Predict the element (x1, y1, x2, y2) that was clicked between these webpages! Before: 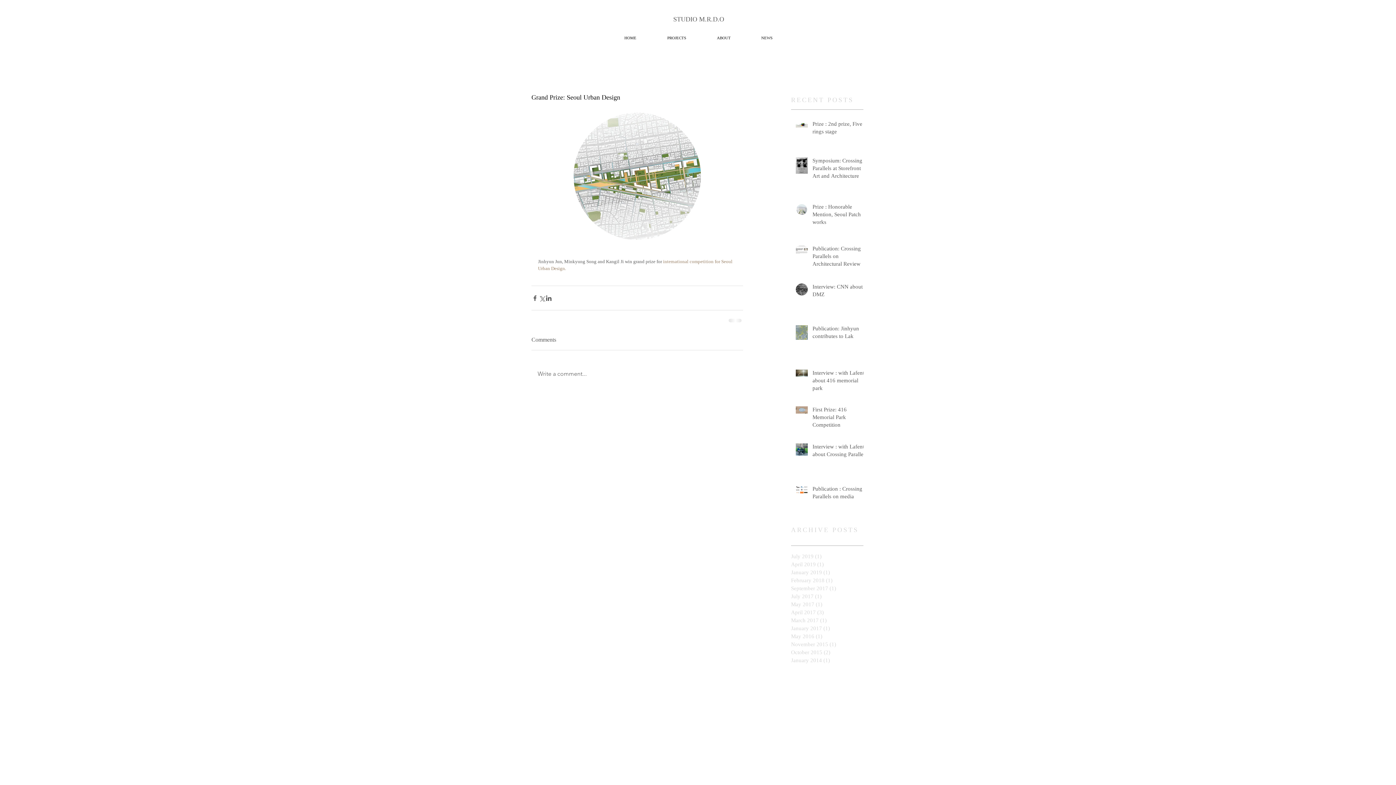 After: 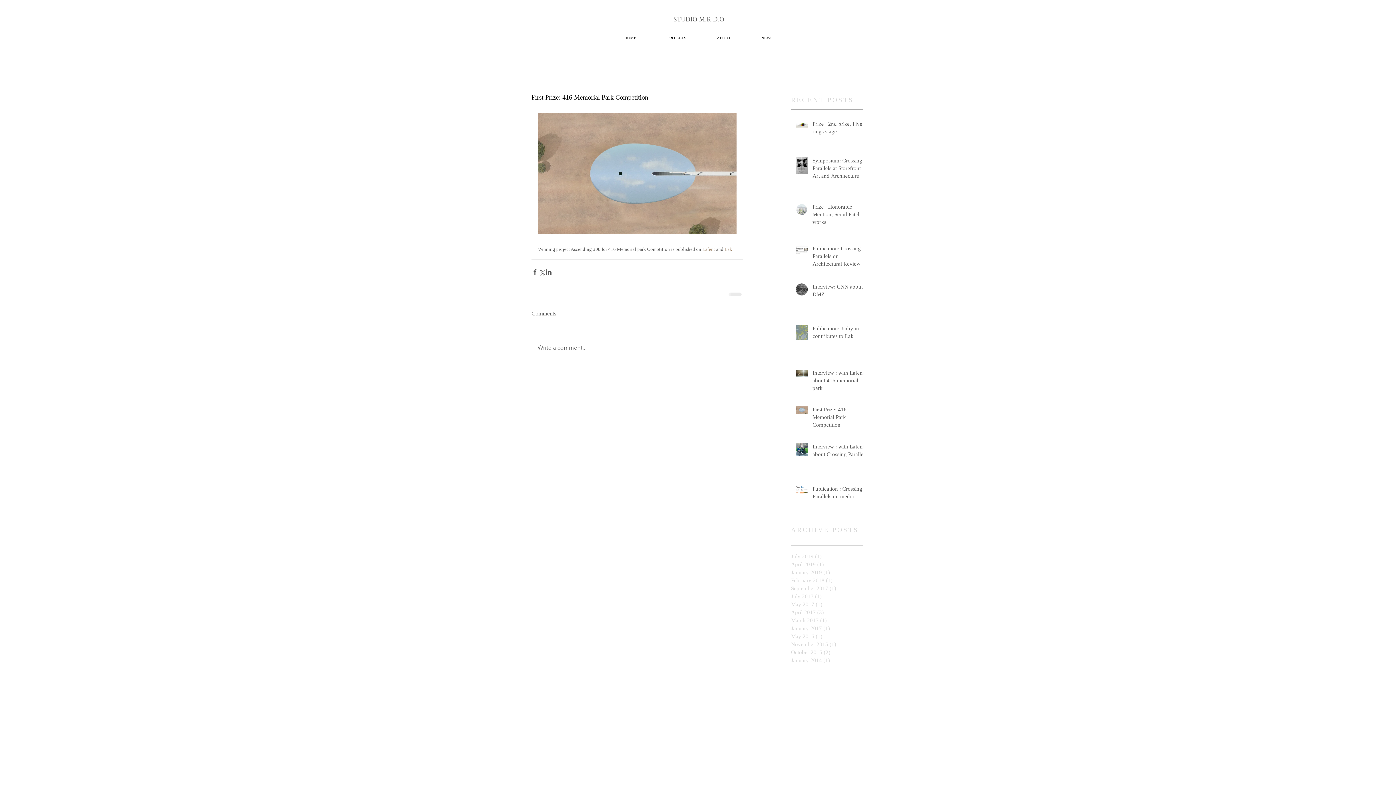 Action: bbox: (812, 406, 868, 432) label: First Prize: 416 Memorial Park Competition